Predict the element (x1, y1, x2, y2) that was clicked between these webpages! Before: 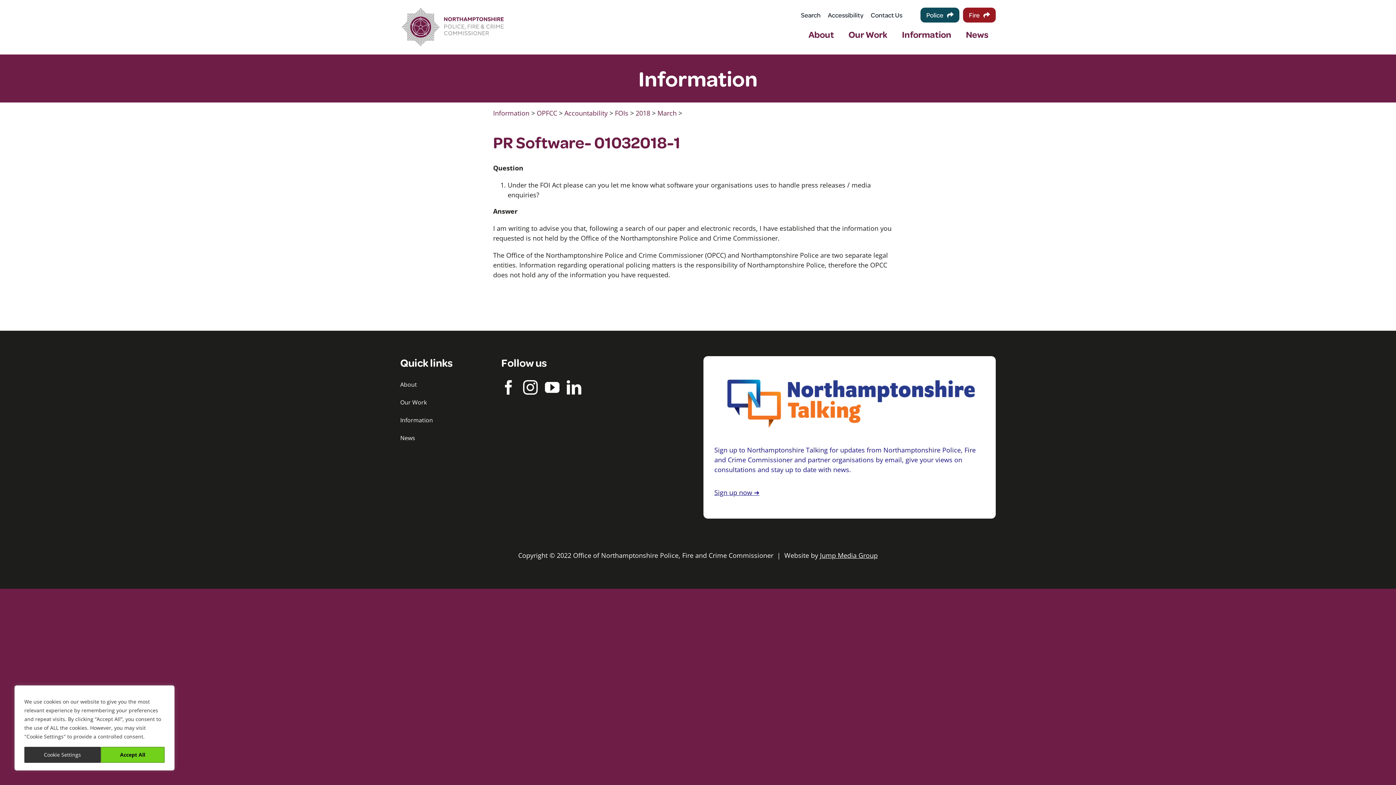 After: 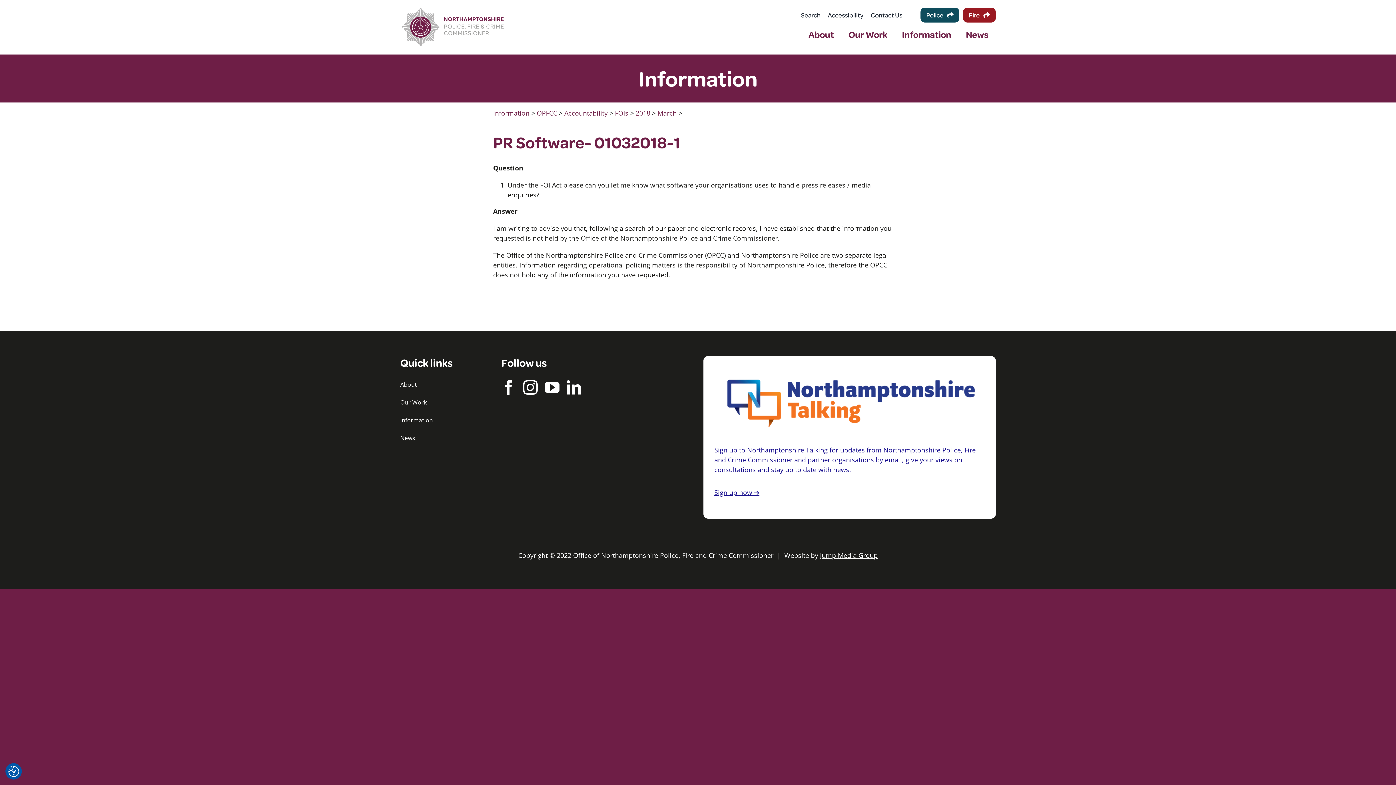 Action: bbox: (100, 747, 164, 763) label: Accept All